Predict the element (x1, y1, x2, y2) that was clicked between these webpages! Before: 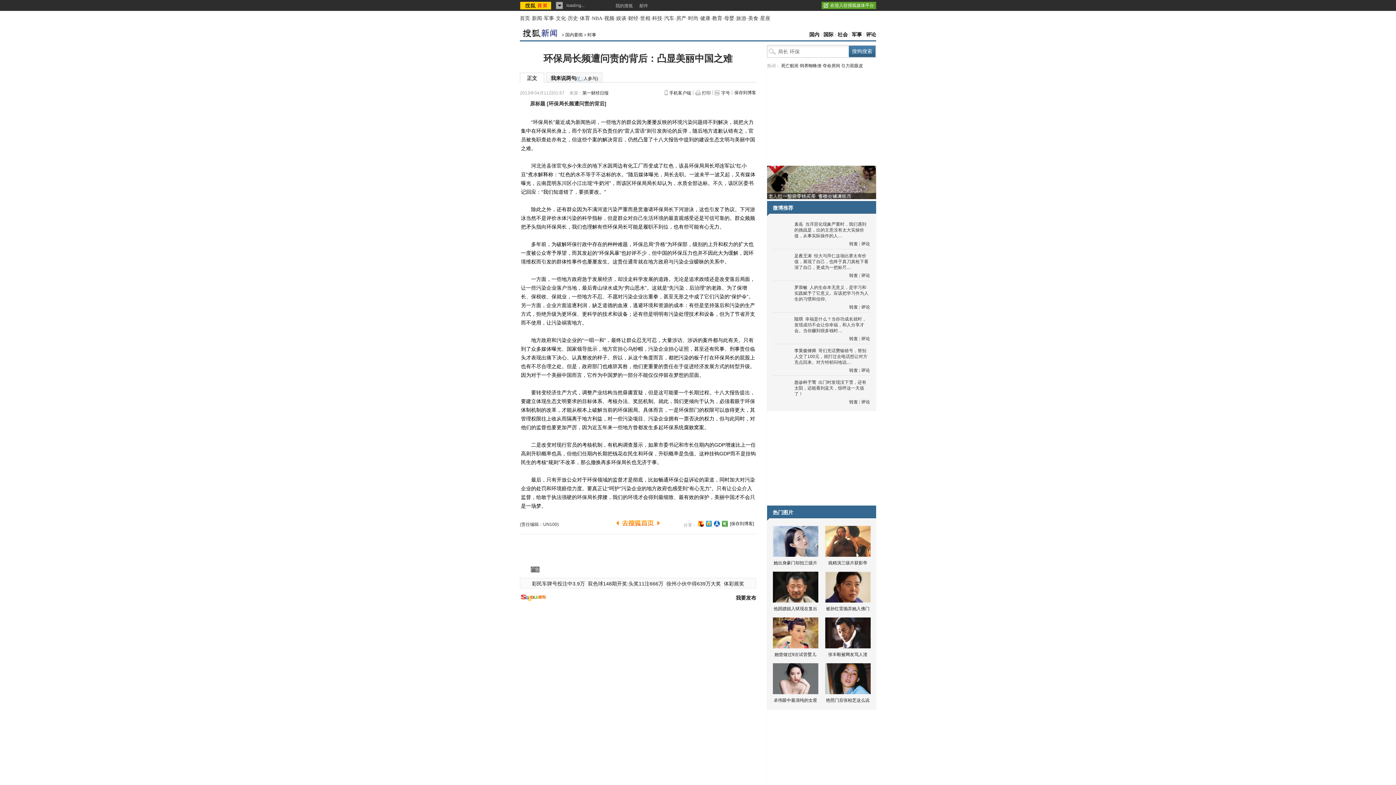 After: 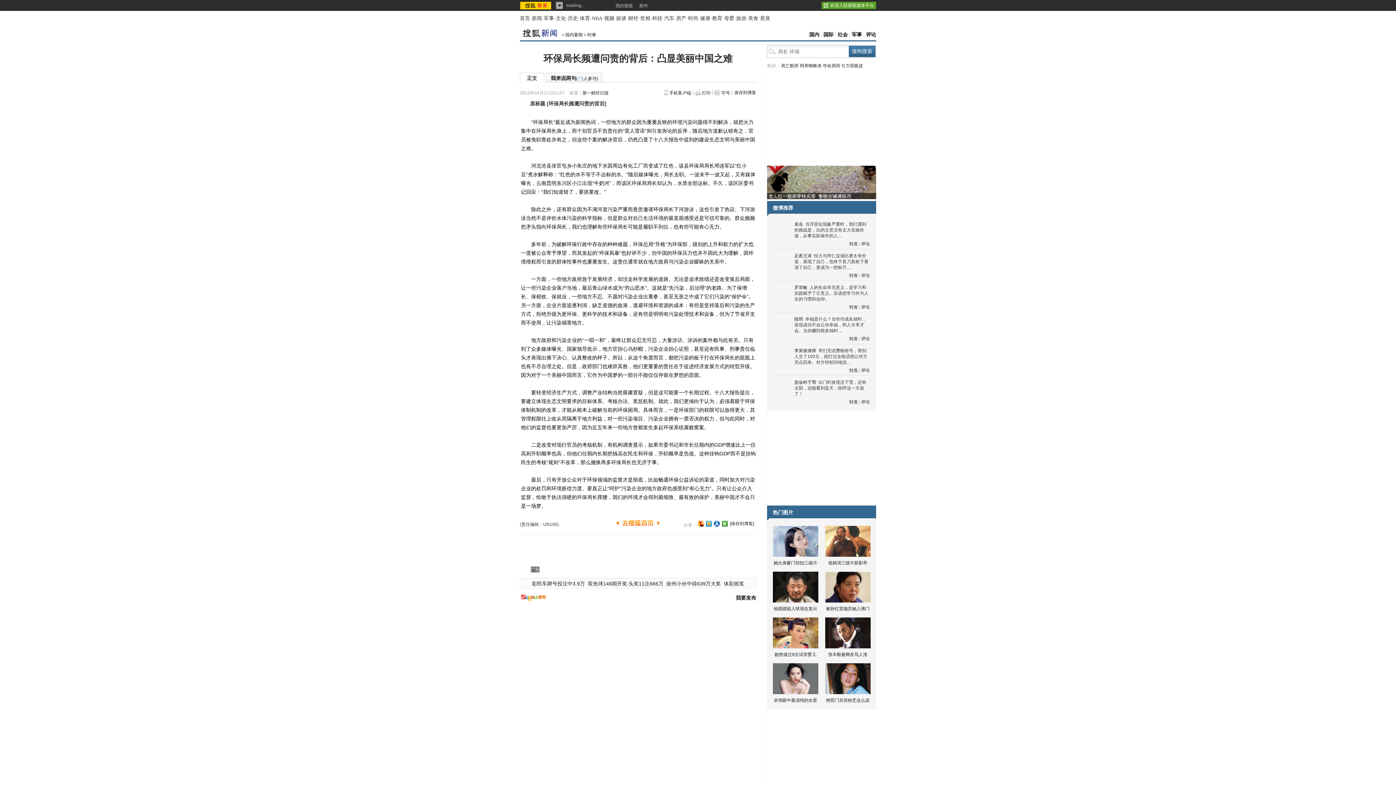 Action: bbox: (698, 521, 704, 526)